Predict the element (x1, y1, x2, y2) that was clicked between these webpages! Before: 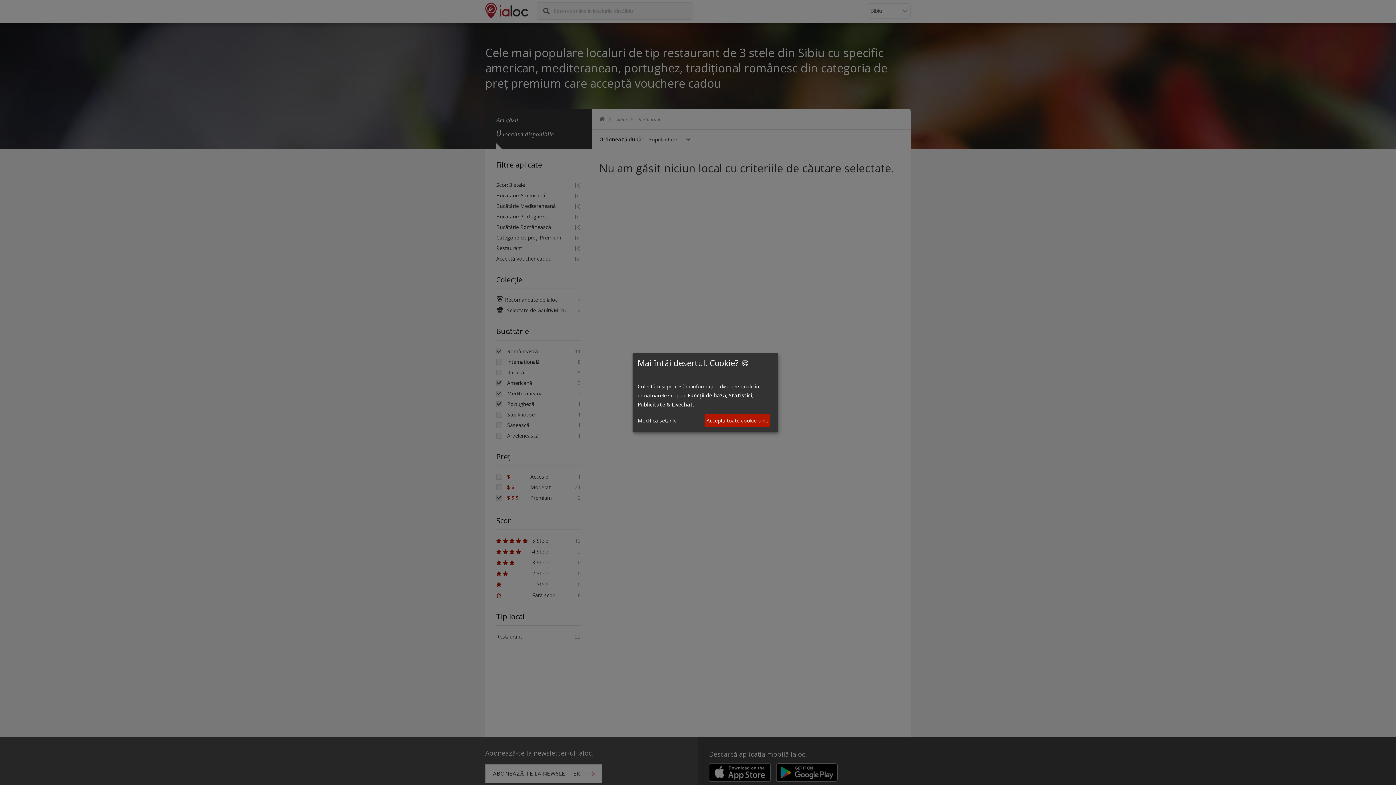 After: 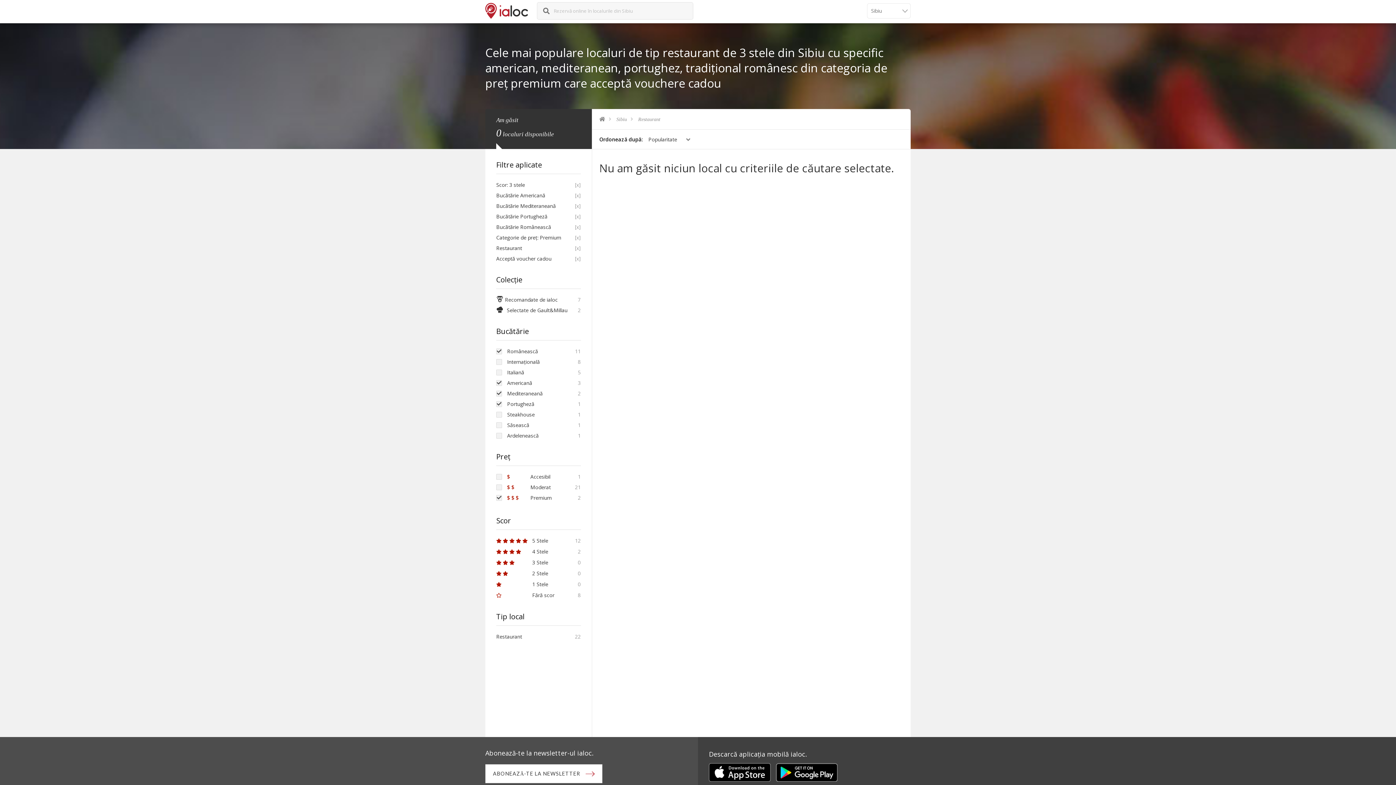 Action: label: Acceptă toate cookie-urile bbox: (704, 414, 770, 427)